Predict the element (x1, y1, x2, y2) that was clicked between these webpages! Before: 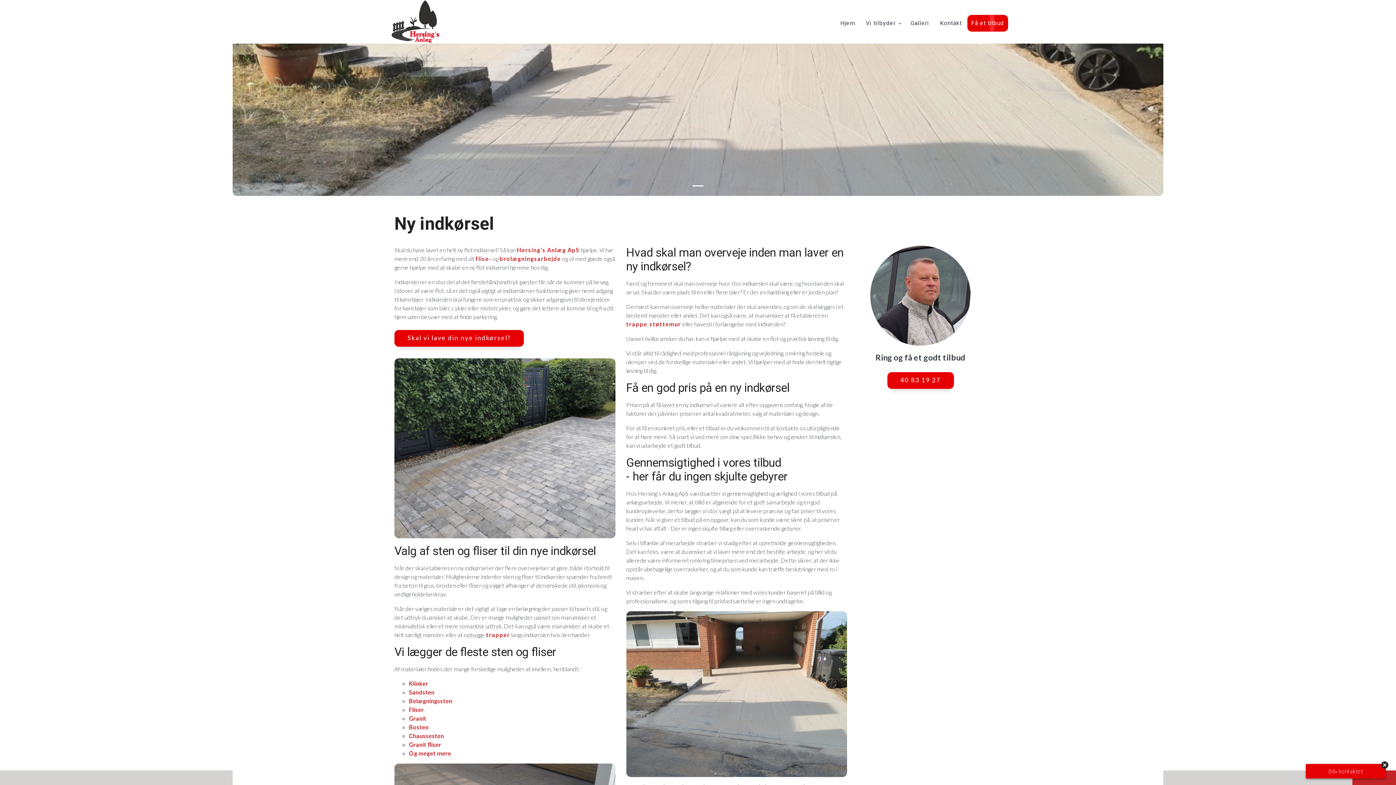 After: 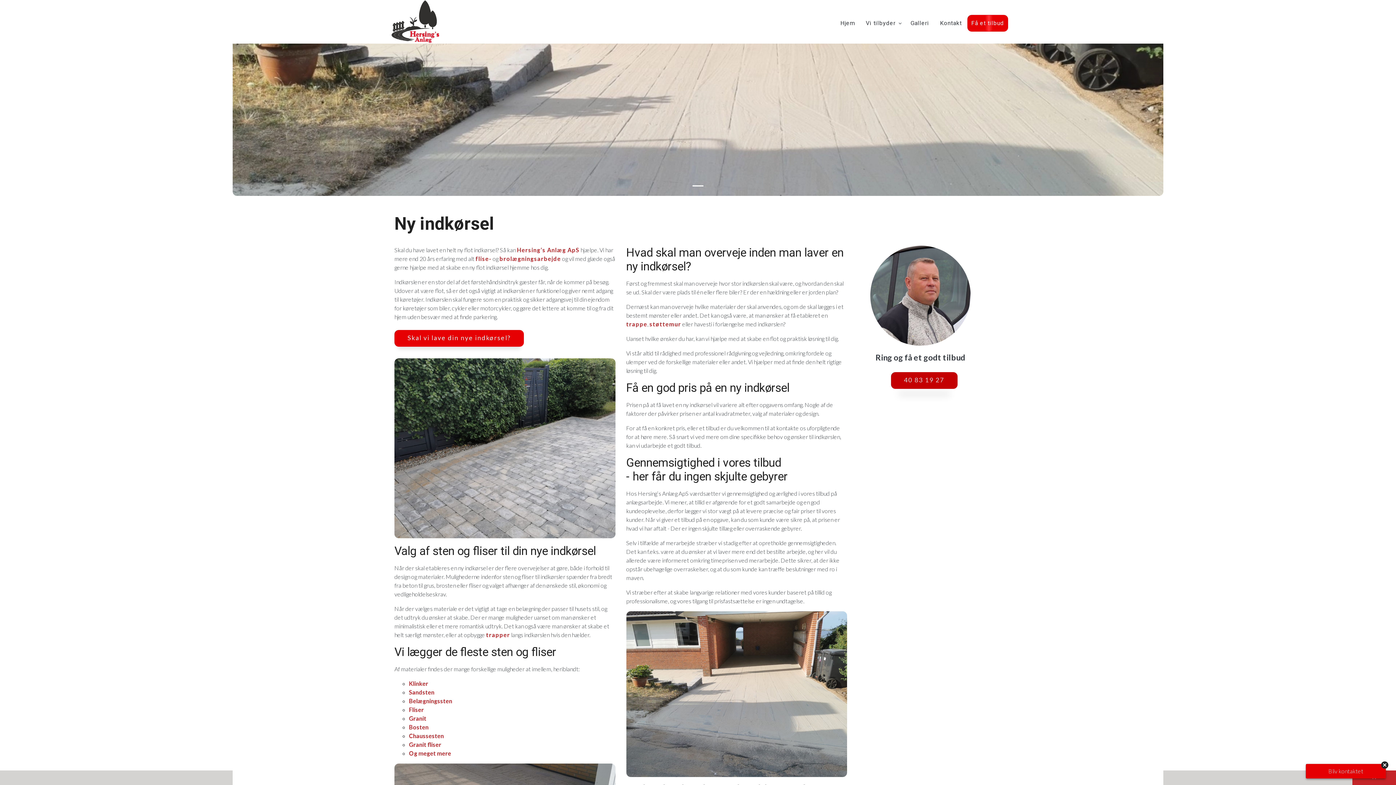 Action: label: 40 83 19 27 bbox: (887, 372, 954, 389)